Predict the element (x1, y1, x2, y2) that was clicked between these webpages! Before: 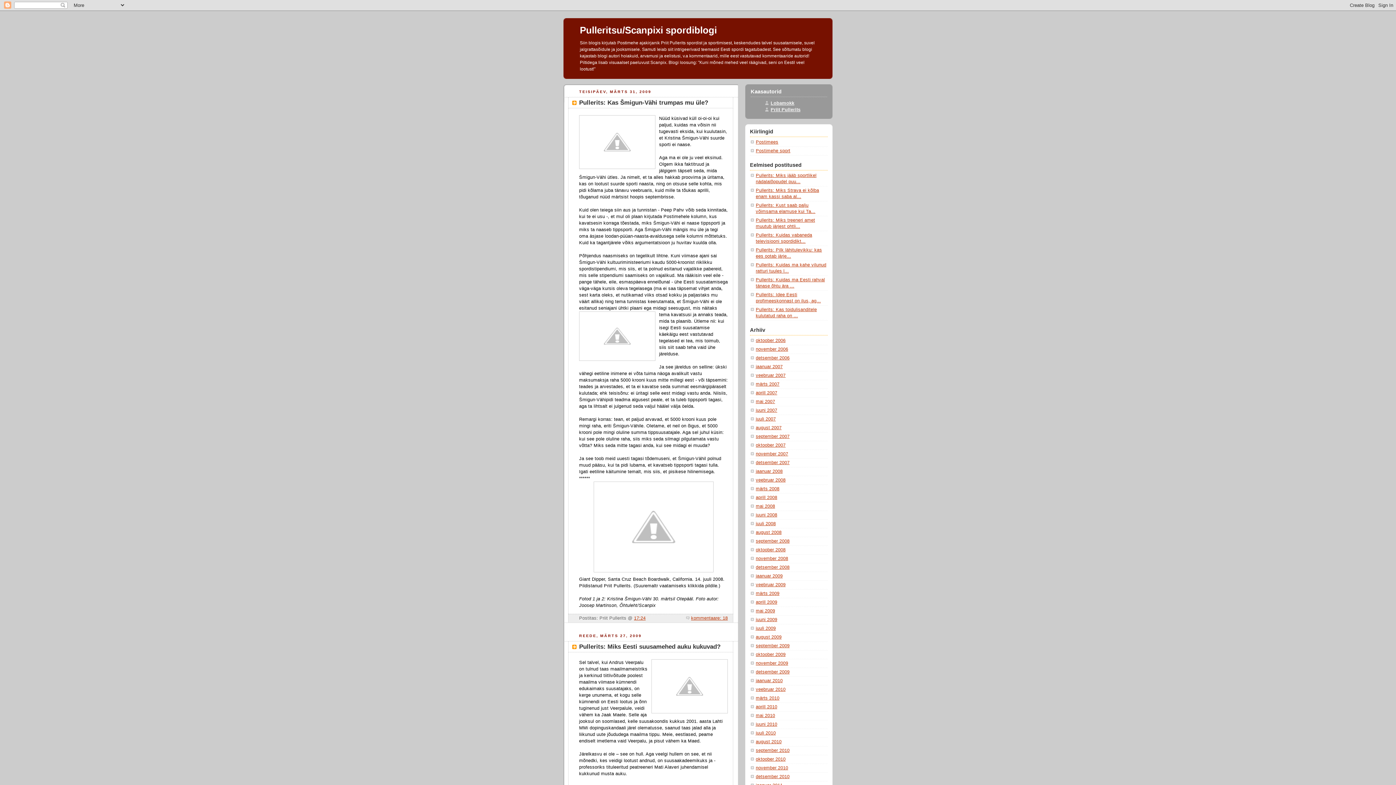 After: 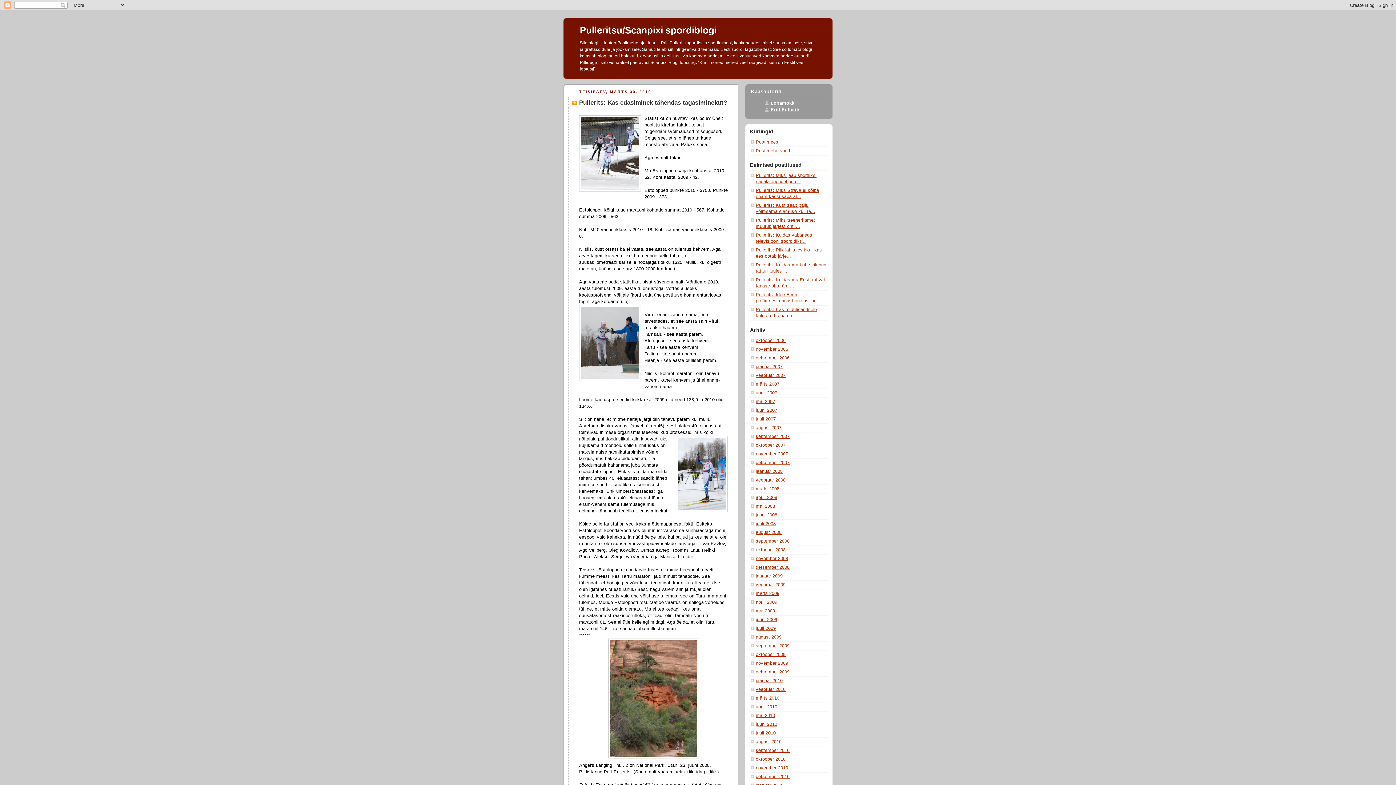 Action: label: märts 2010 bbox: (756, 696, 779, 701)